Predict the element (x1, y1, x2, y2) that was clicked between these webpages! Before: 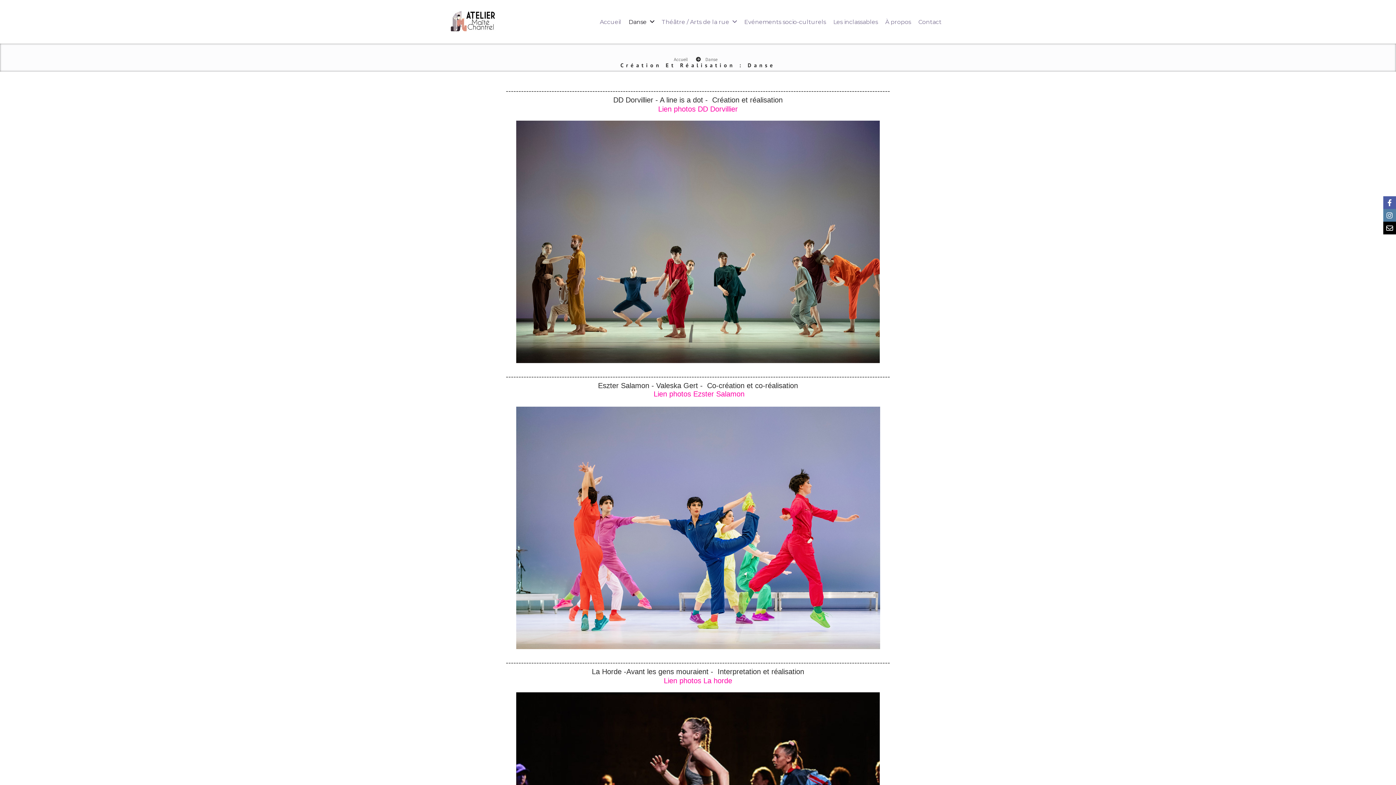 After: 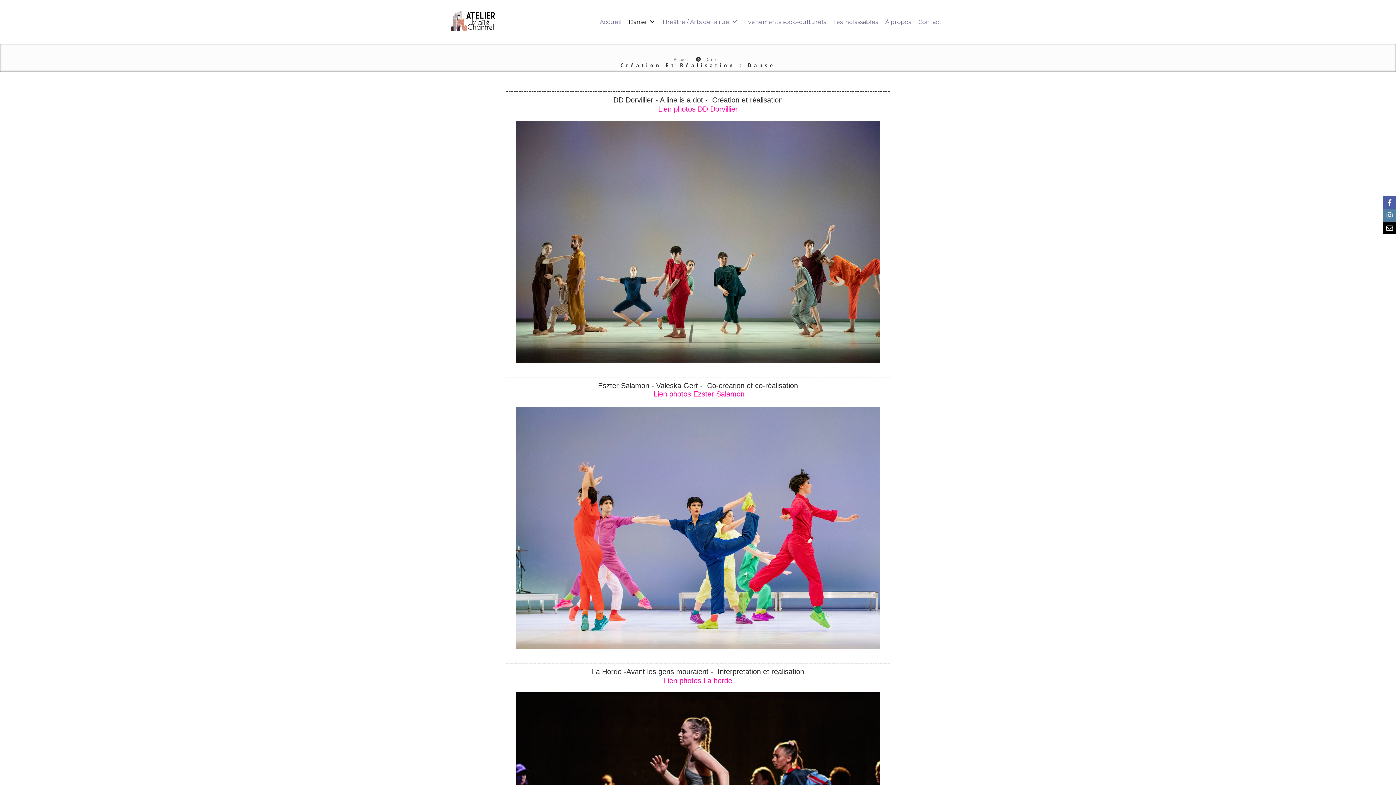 Action: label: Danse  bbox: (625, 12, 658, 31)